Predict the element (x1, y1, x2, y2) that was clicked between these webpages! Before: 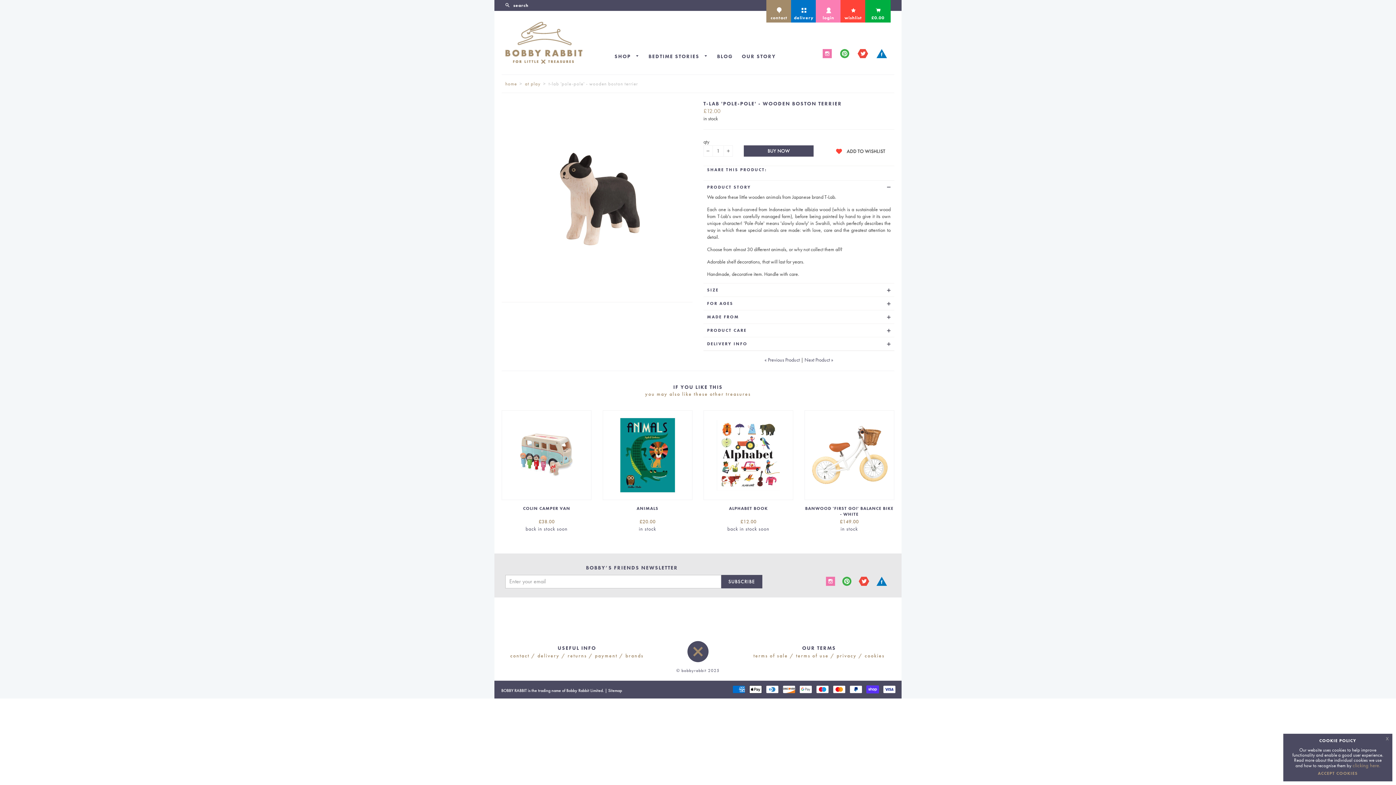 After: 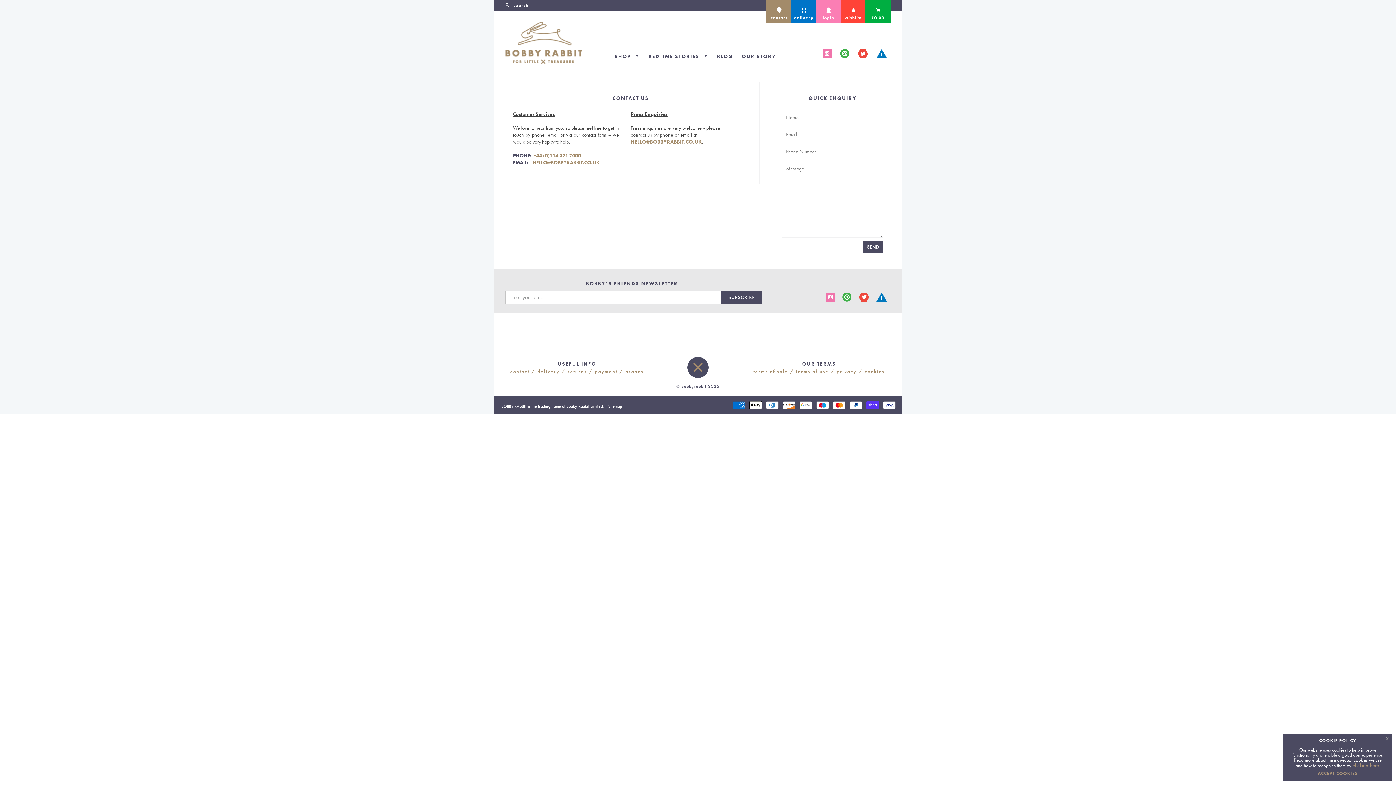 Action: label: contact bbox: (510, 664, 529, 670)